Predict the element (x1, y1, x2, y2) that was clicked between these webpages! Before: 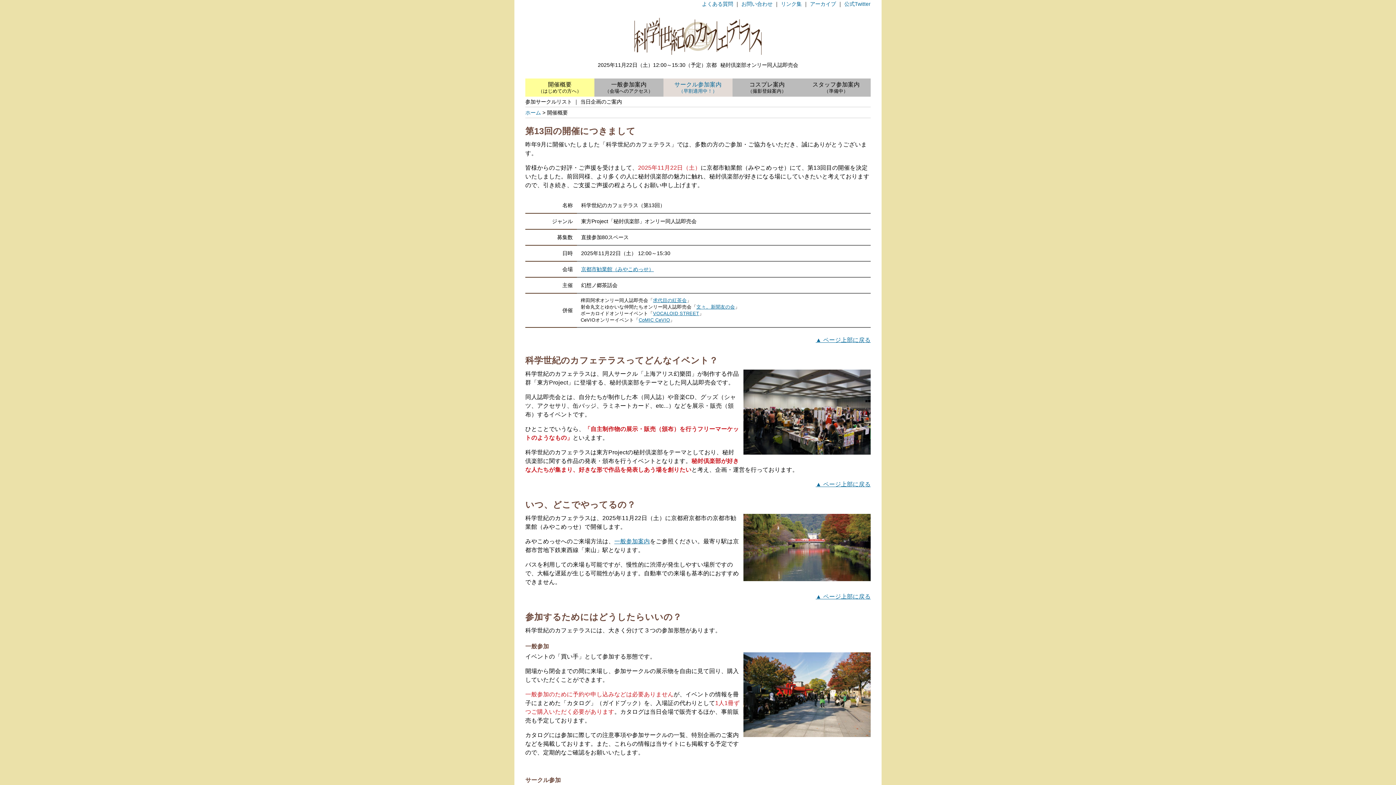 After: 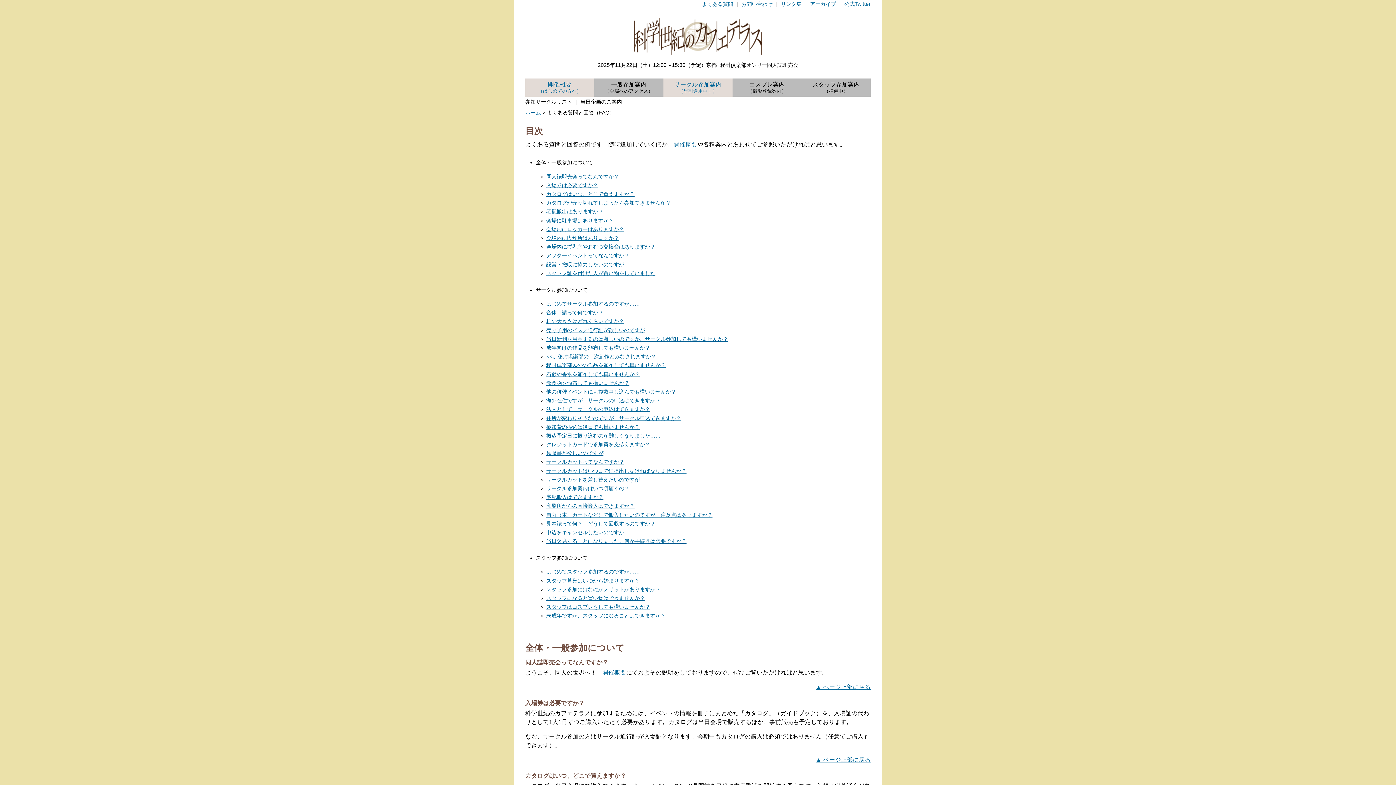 Action: label: よくある質問 bbox: (702, 1, 733, 6)